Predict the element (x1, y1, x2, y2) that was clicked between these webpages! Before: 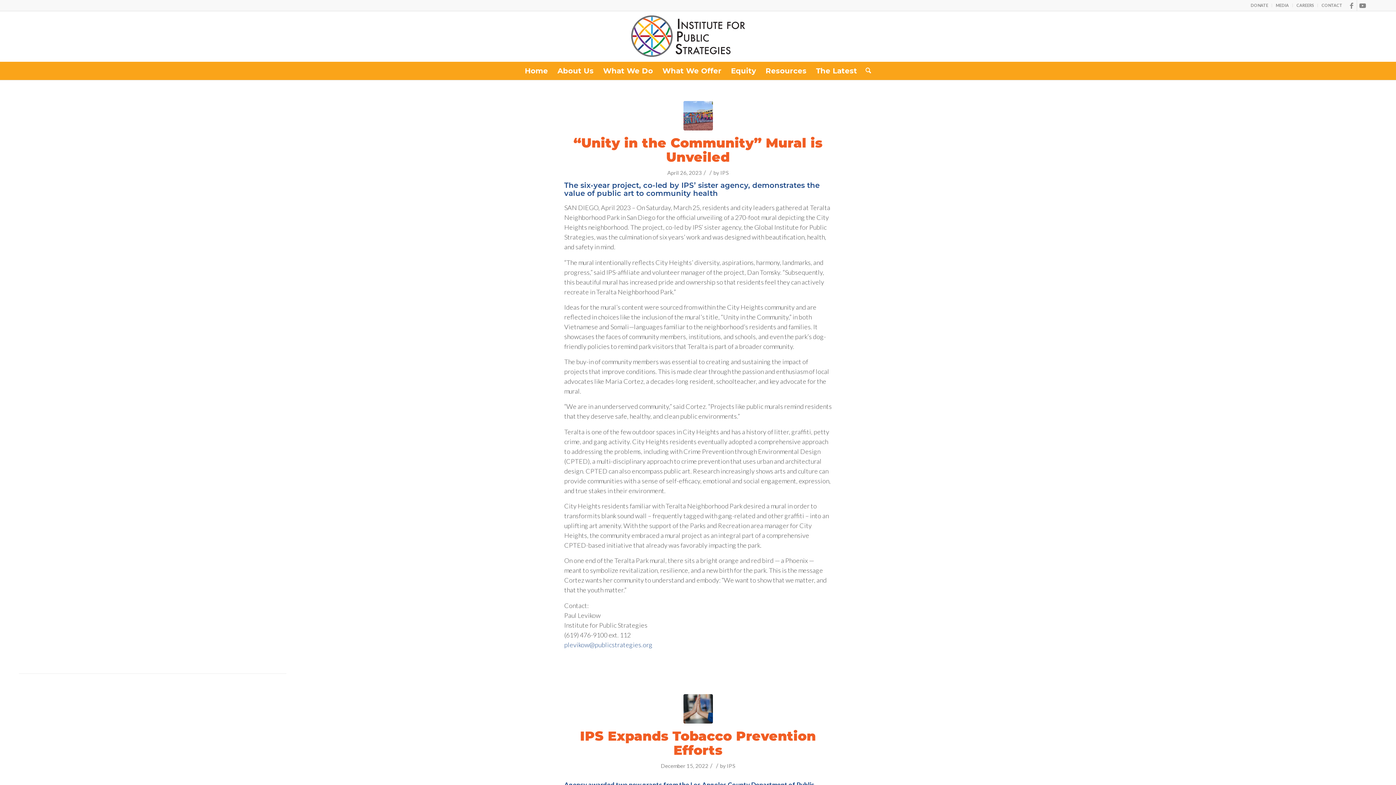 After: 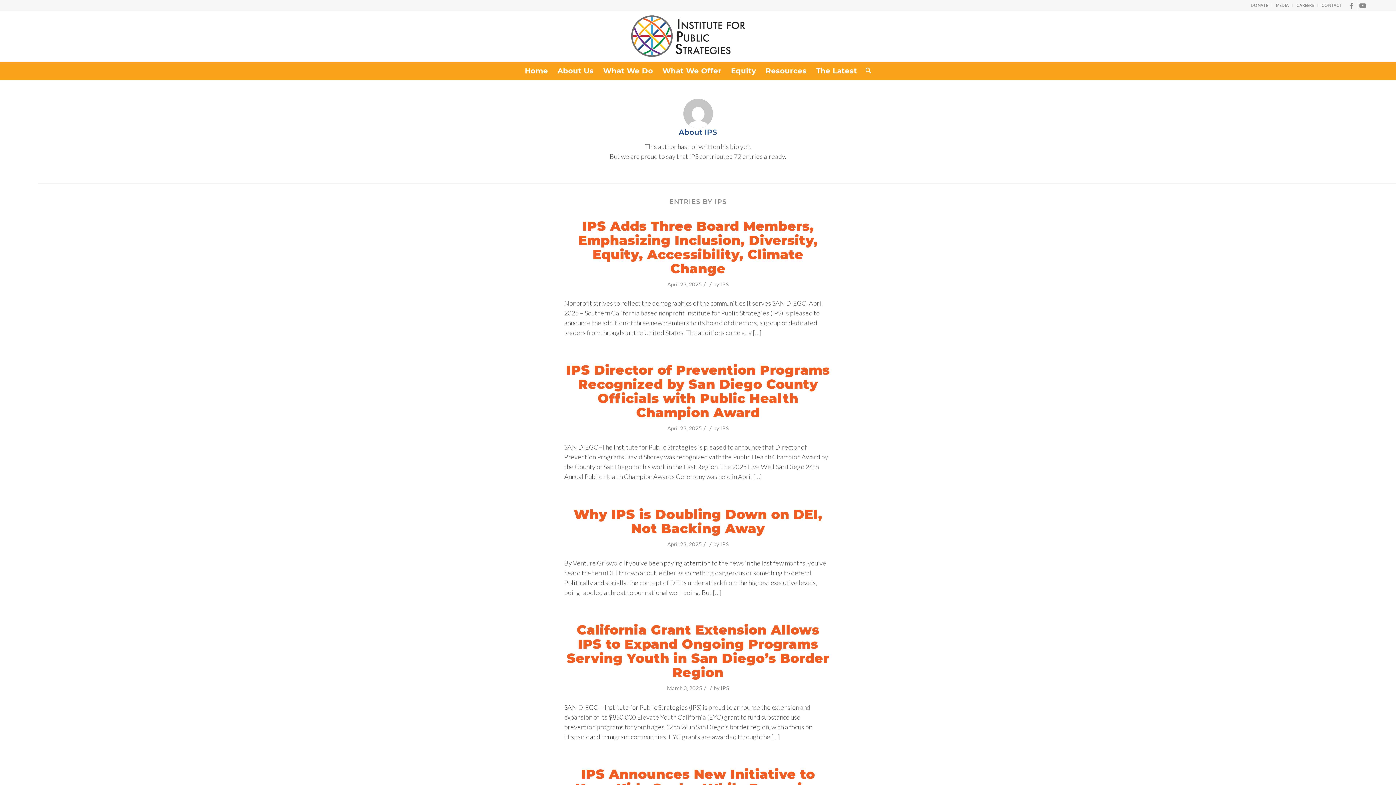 Action: label: IPS bbox: (720, 169, 728, 176)